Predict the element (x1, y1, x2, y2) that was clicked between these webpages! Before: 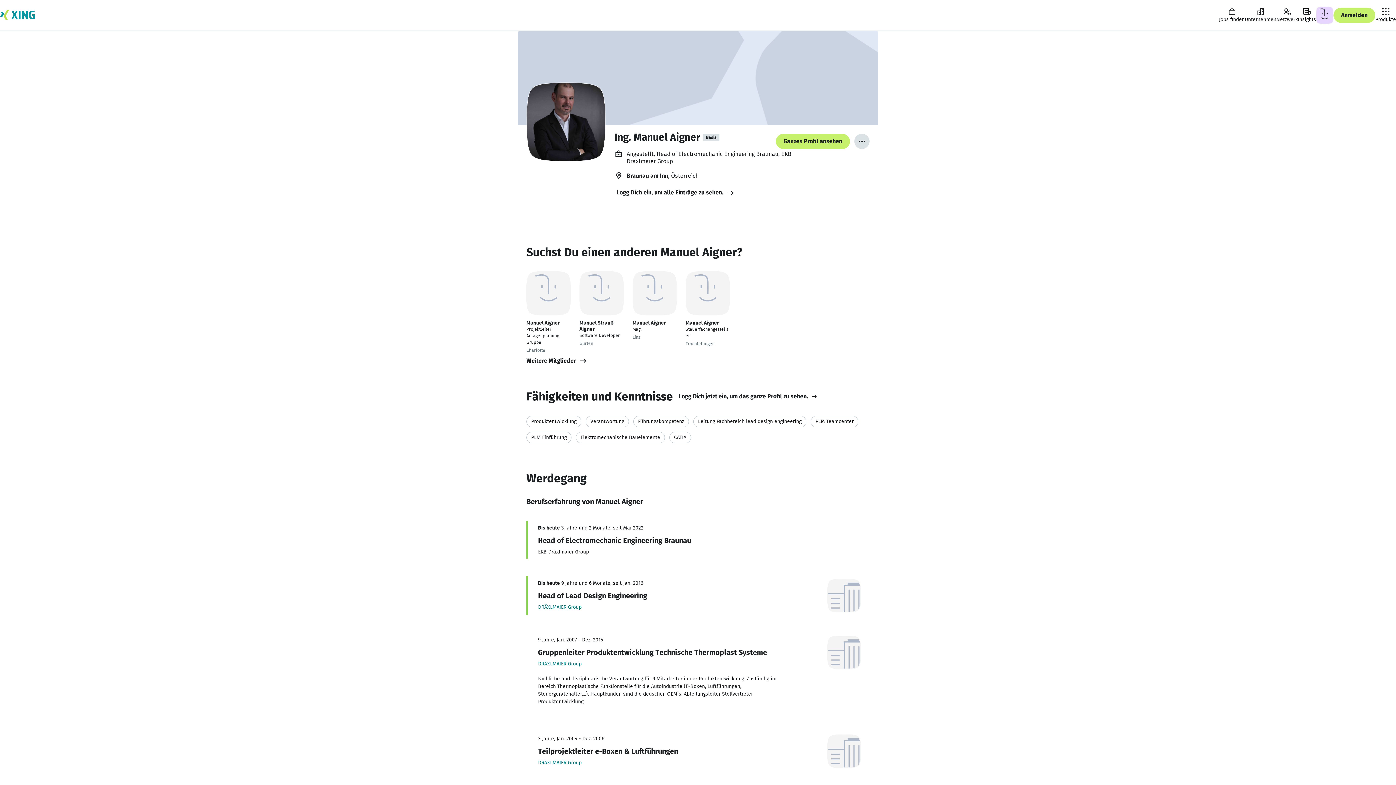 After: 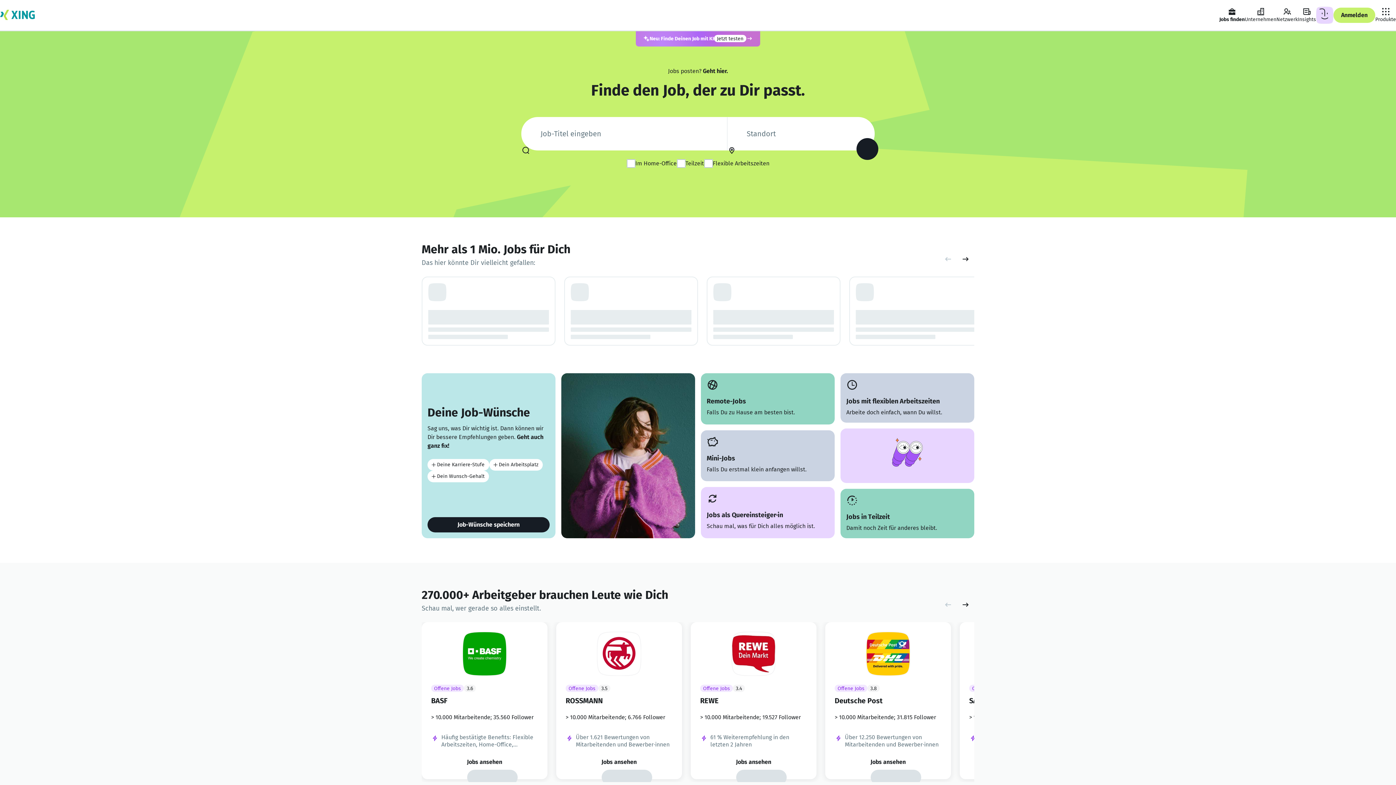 Action: bbox: (1219, 7, 1245, 23) label: Jobs finden